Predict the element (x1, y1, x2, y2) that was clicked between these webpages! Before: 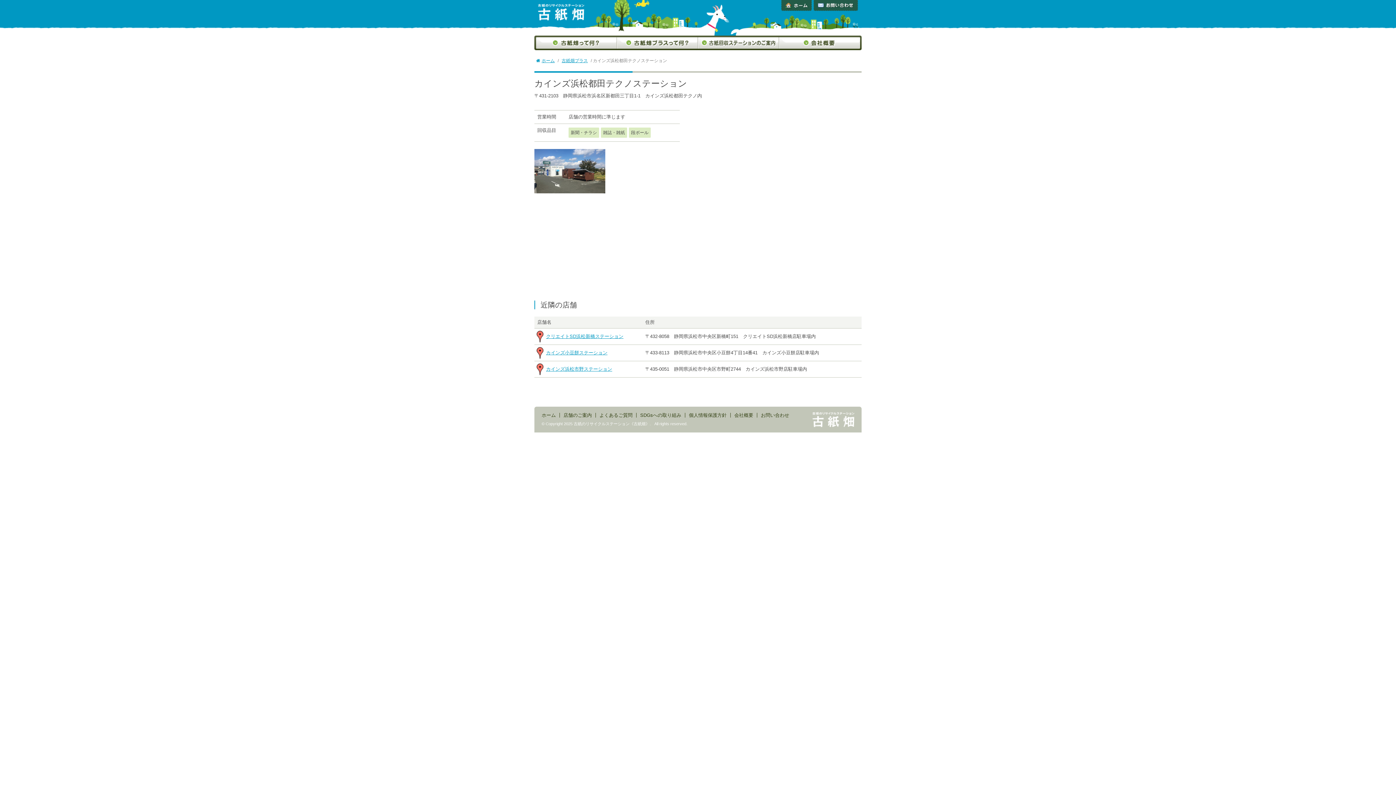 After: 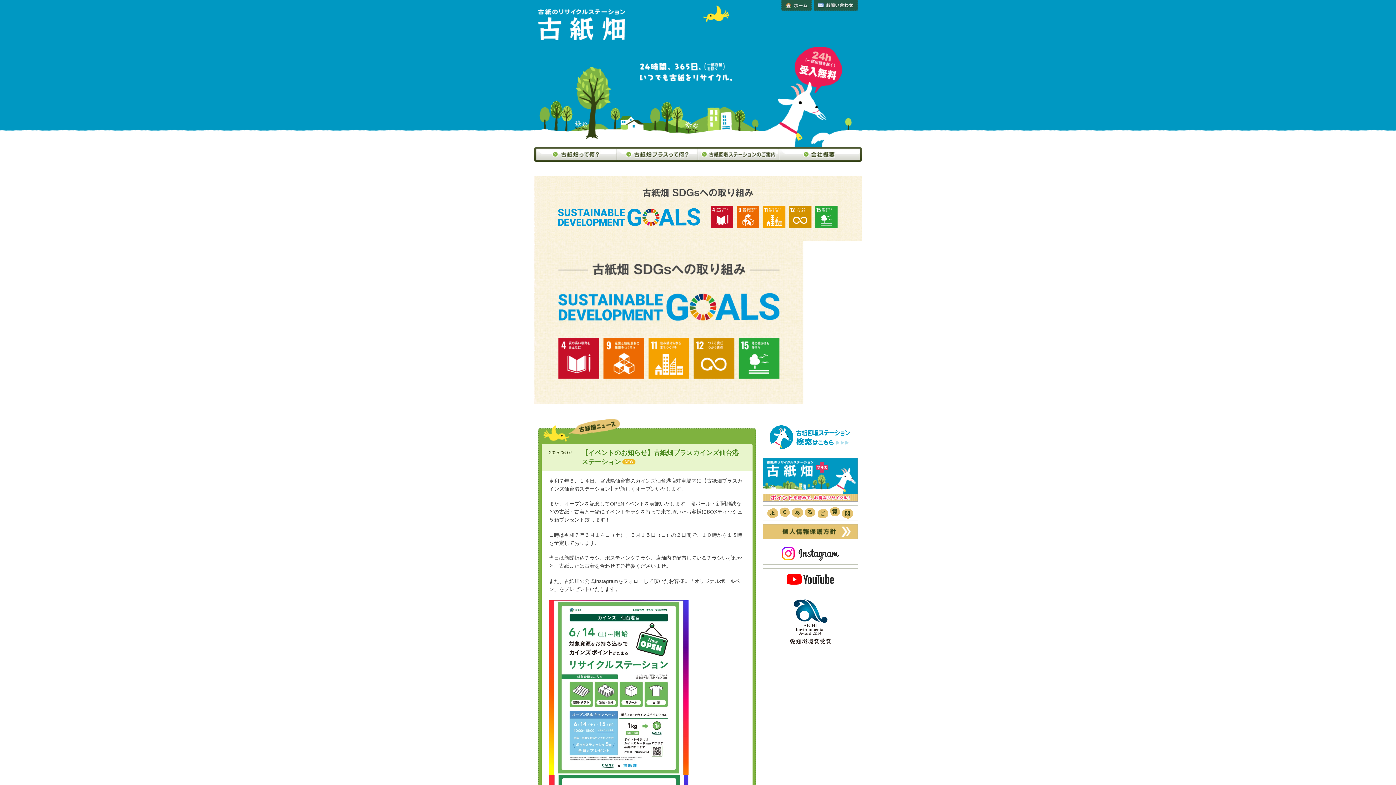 Action: label: ホーム bbox: (781, 0, 812, 10)